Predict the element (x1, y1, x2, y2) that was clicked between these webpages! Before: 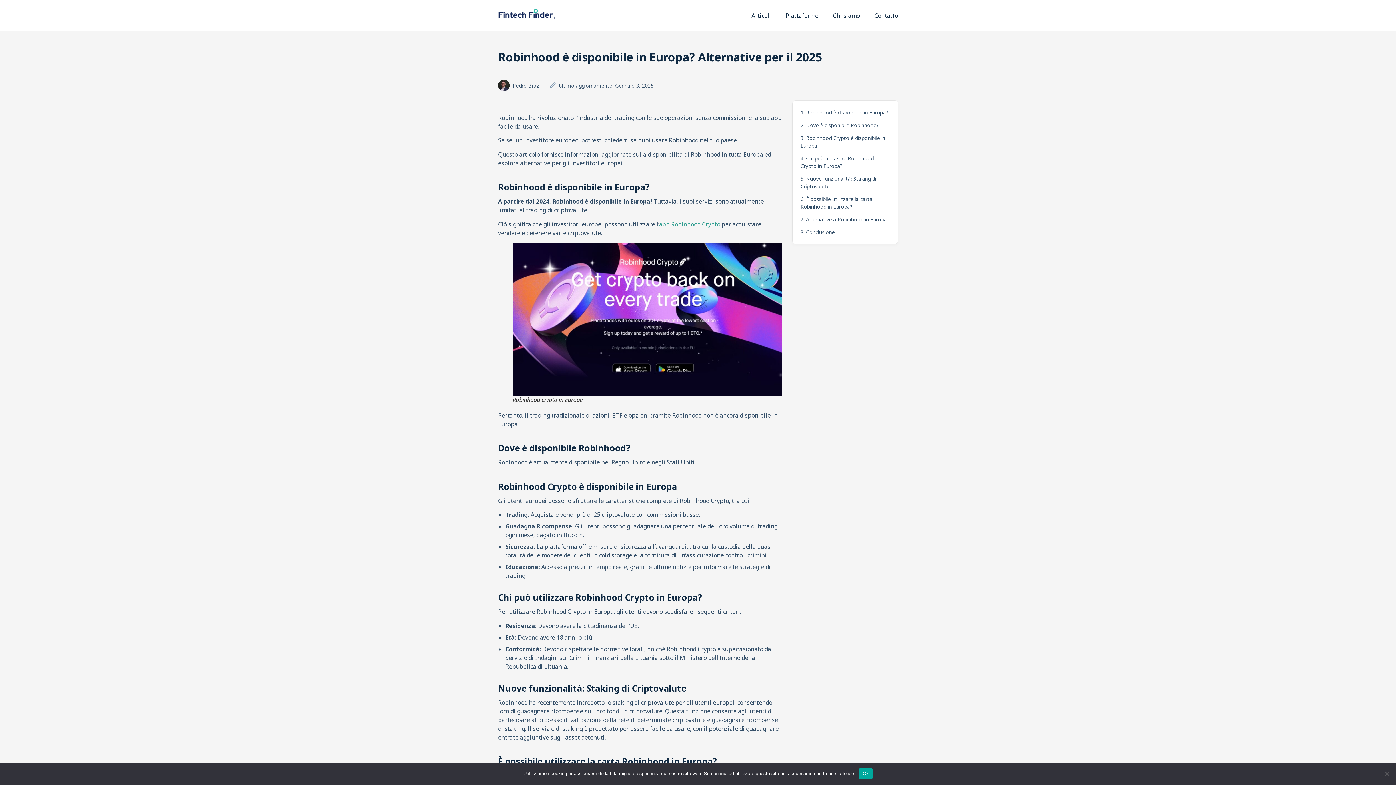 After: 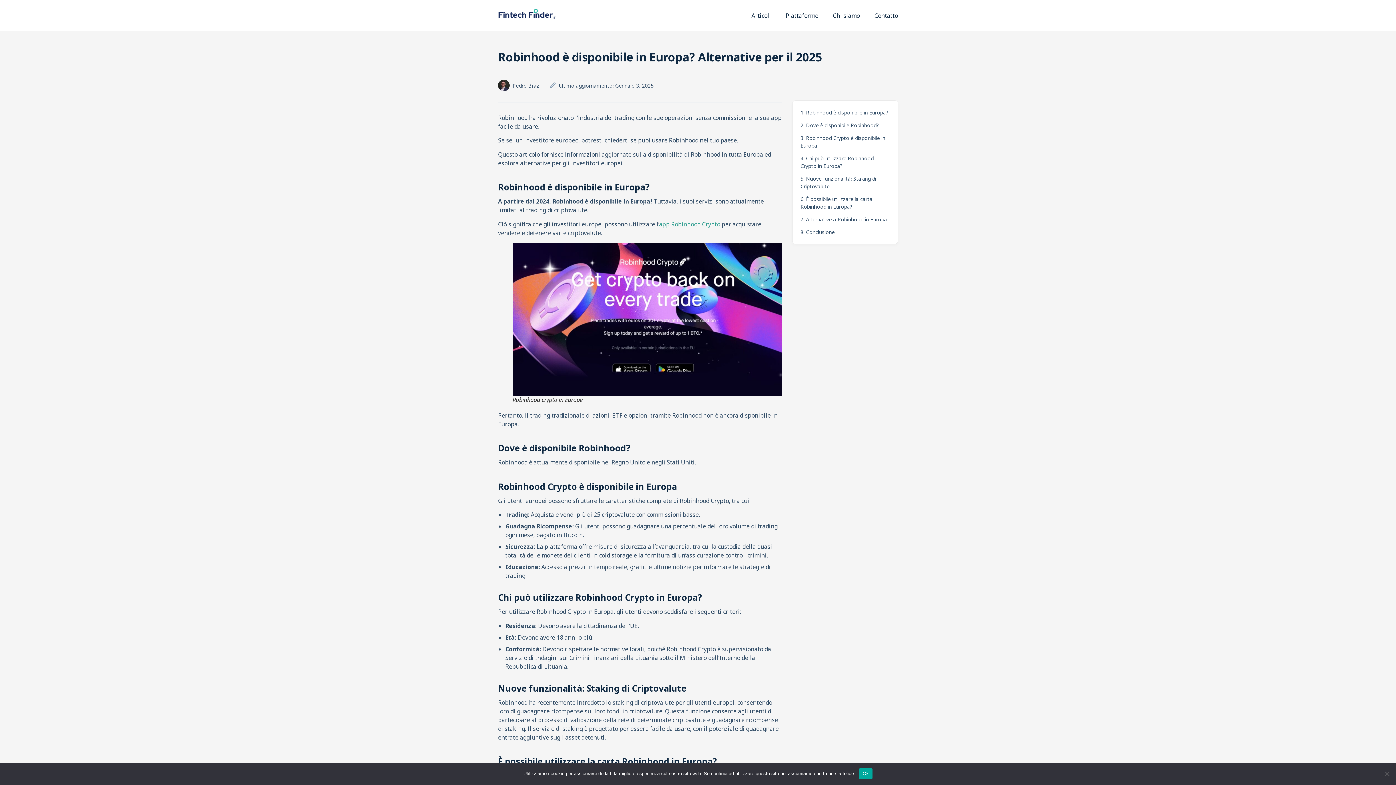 Action: bbox: (659, 220, 720, 228) label: app Robinhood Crypto